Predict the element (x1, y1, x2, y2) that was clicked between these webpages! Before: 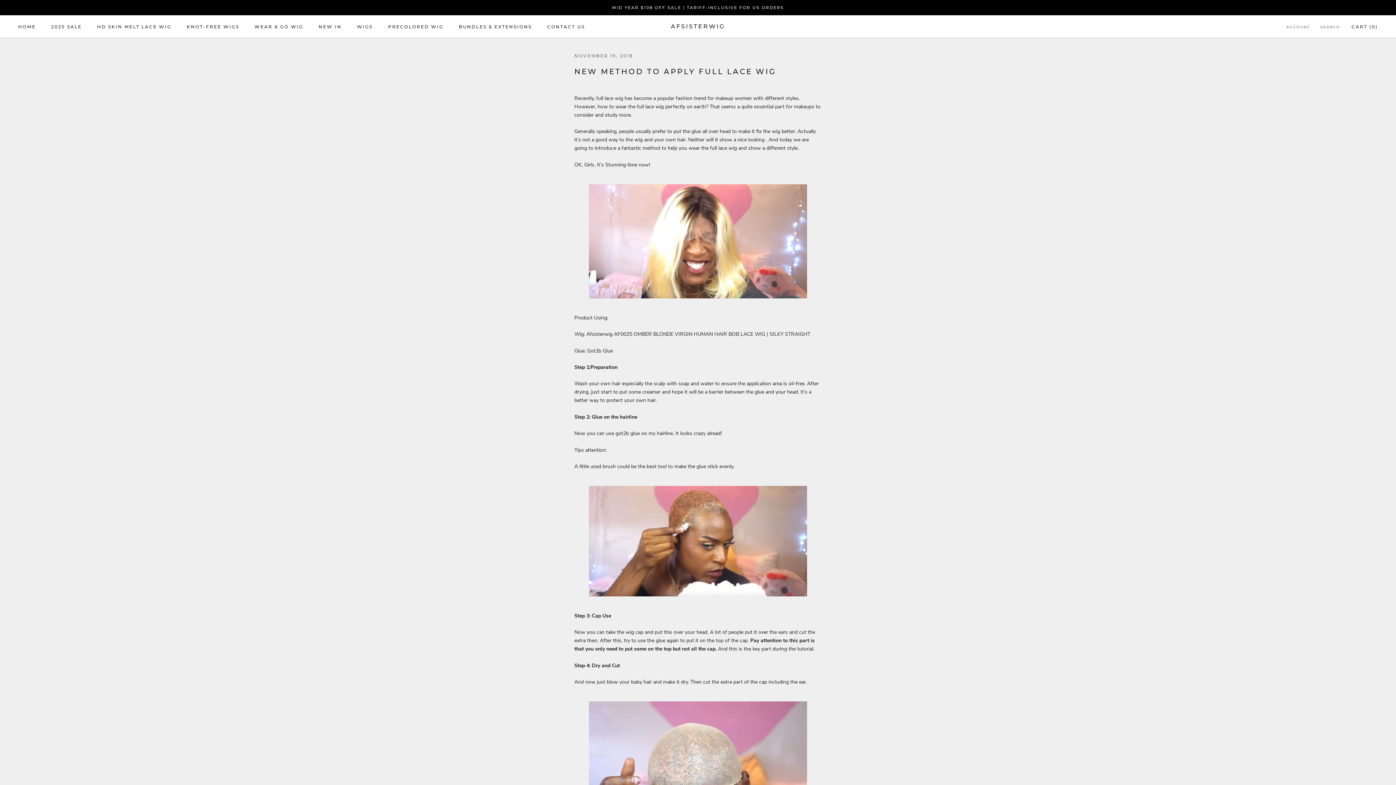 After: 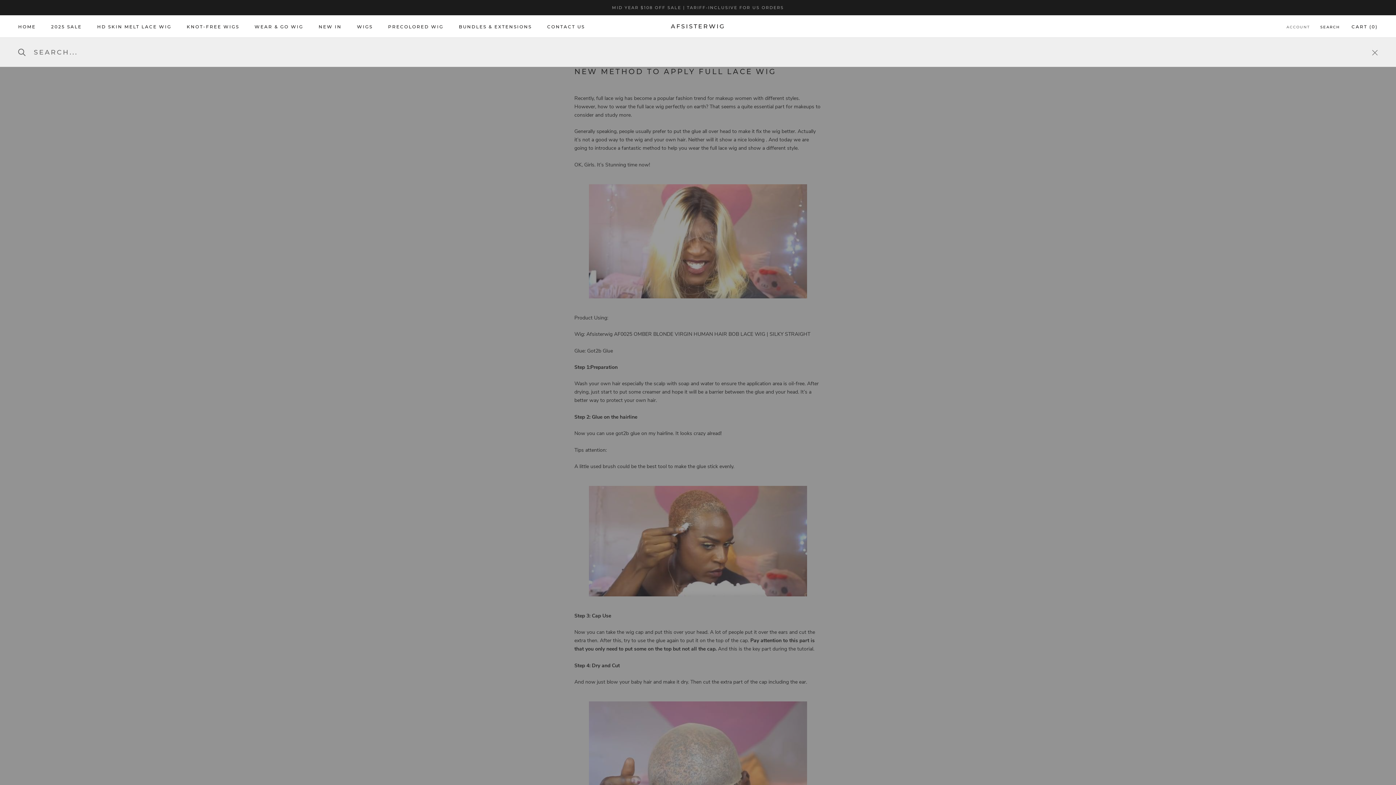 Action: bbox: (1320, 24, 1340, 30) label: SEARCH